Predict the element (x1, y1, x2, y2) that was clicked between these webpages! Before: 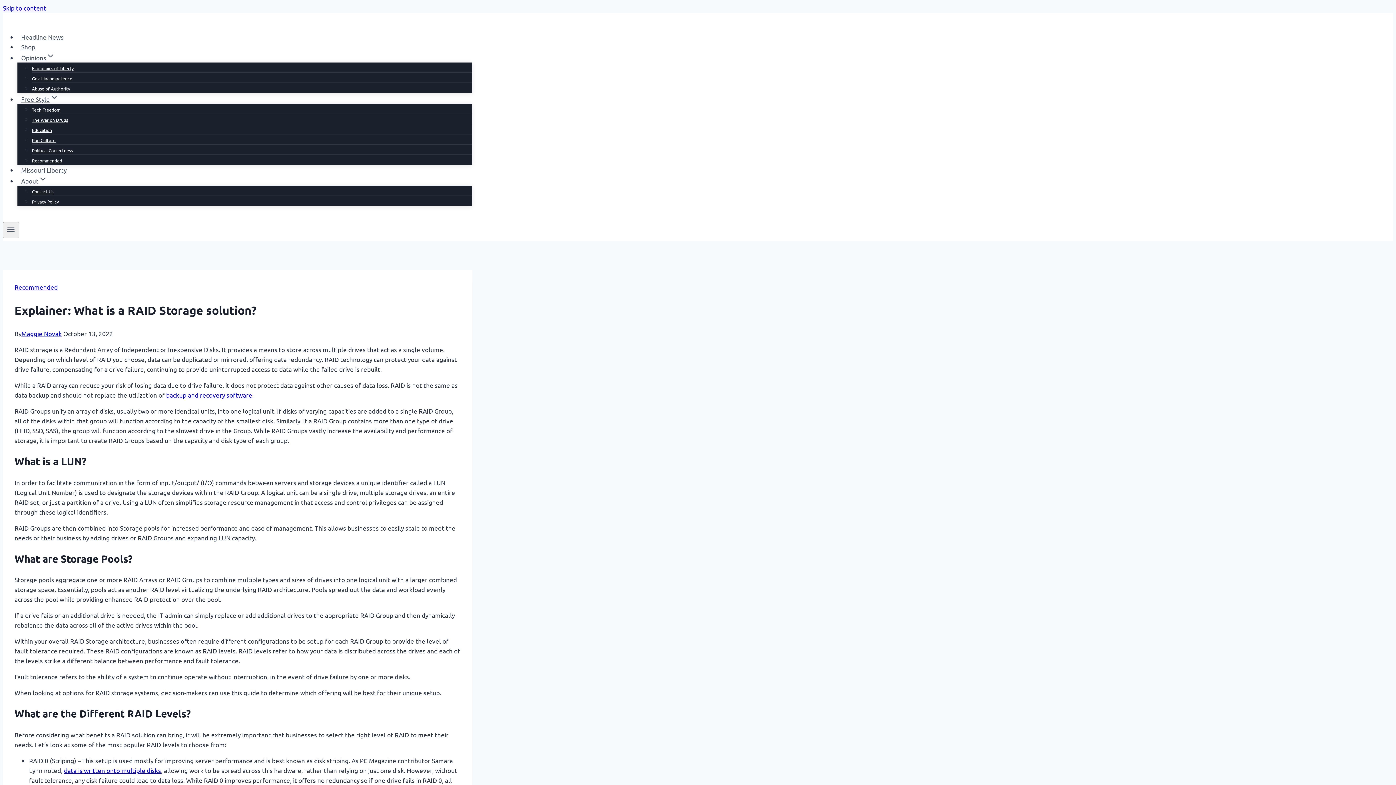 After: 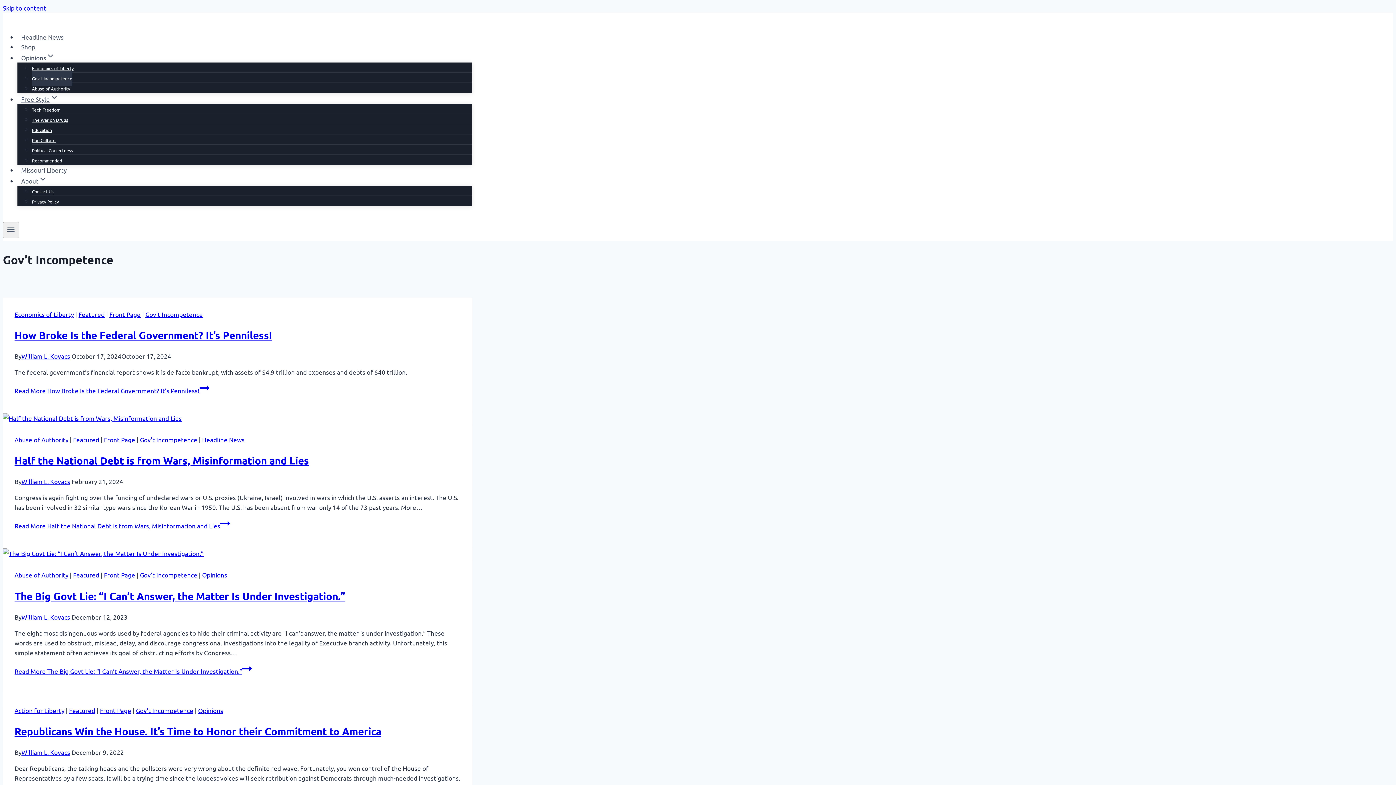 Action: label: Gov’t Incompetence bbox: (32, 71, 72, 85)